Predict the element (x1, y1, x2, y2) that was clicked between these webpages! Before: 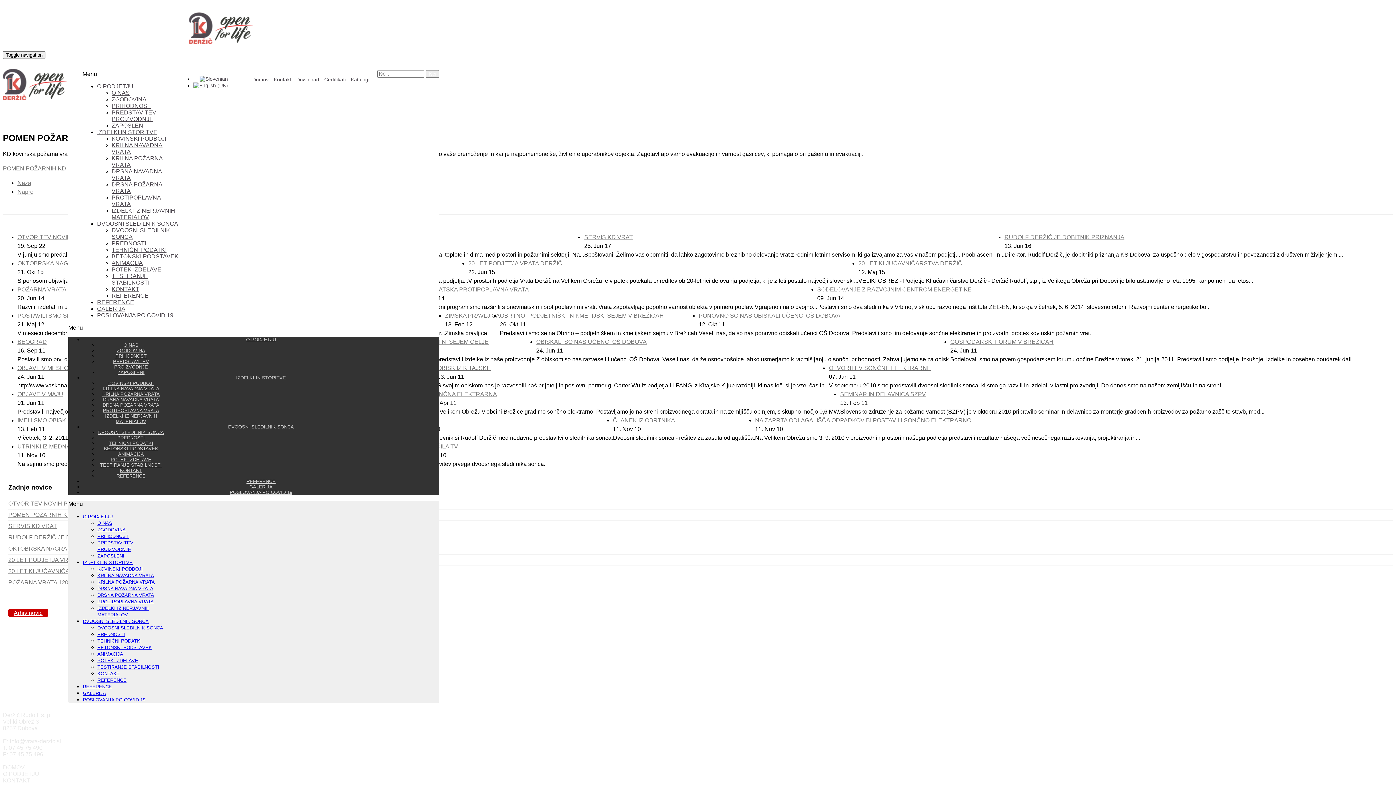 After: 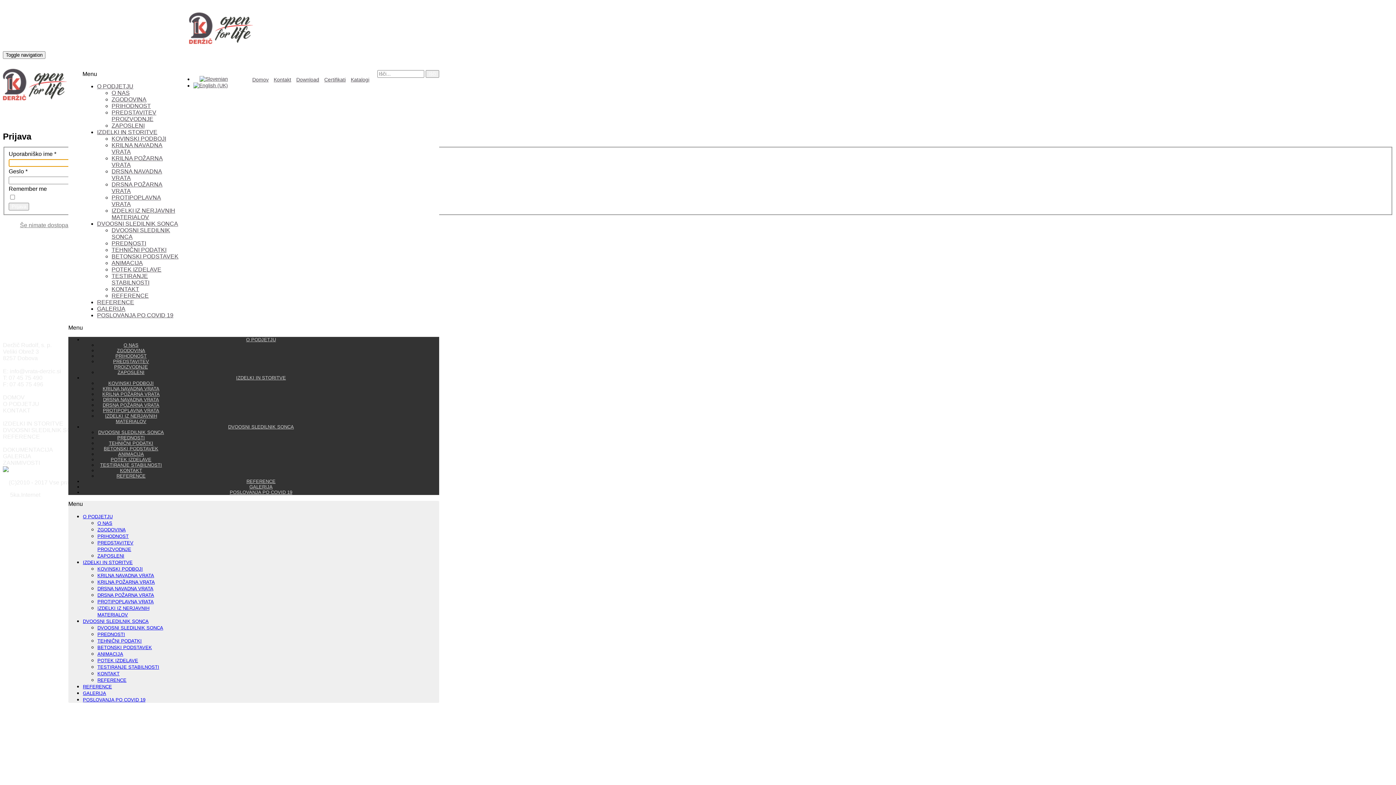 Action: label: Download bbox: (293, 73, 321, 86)